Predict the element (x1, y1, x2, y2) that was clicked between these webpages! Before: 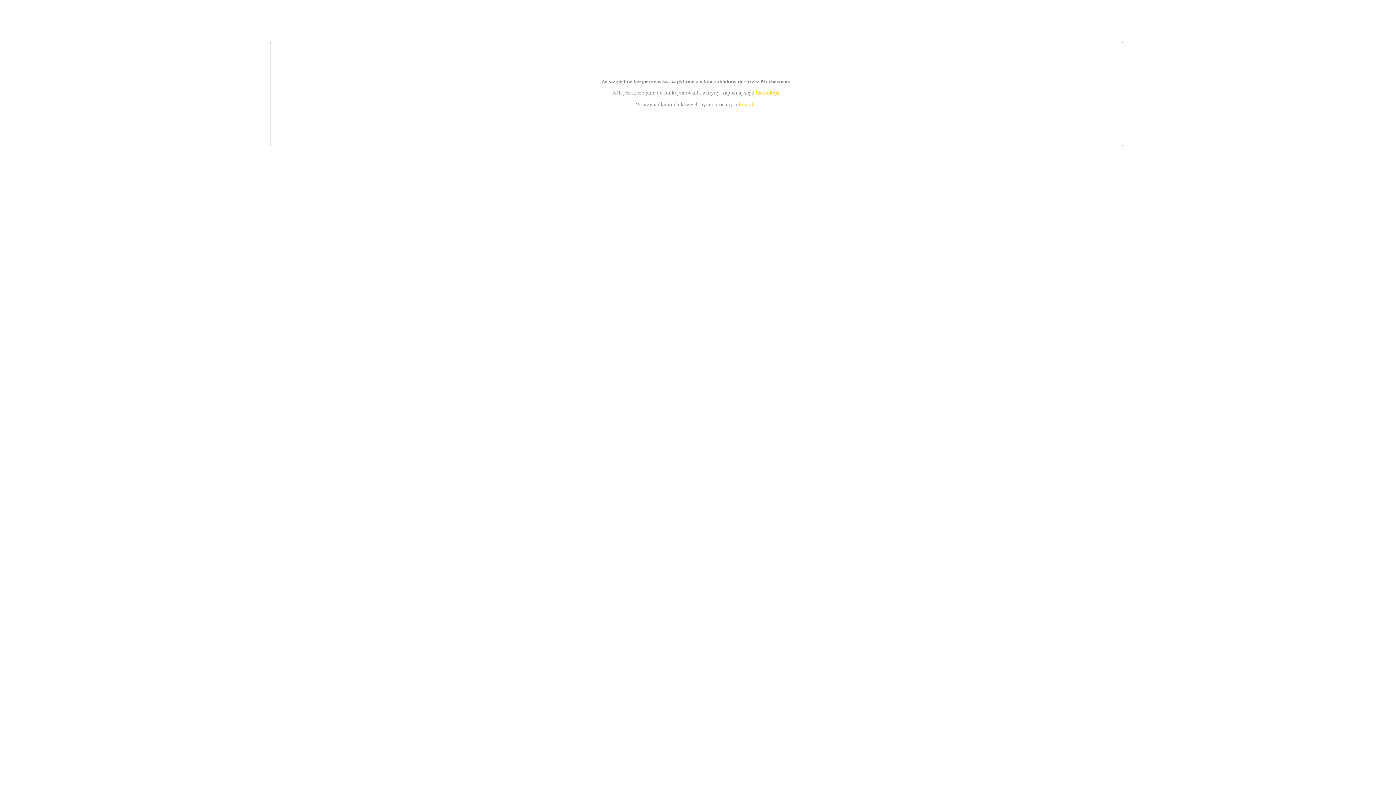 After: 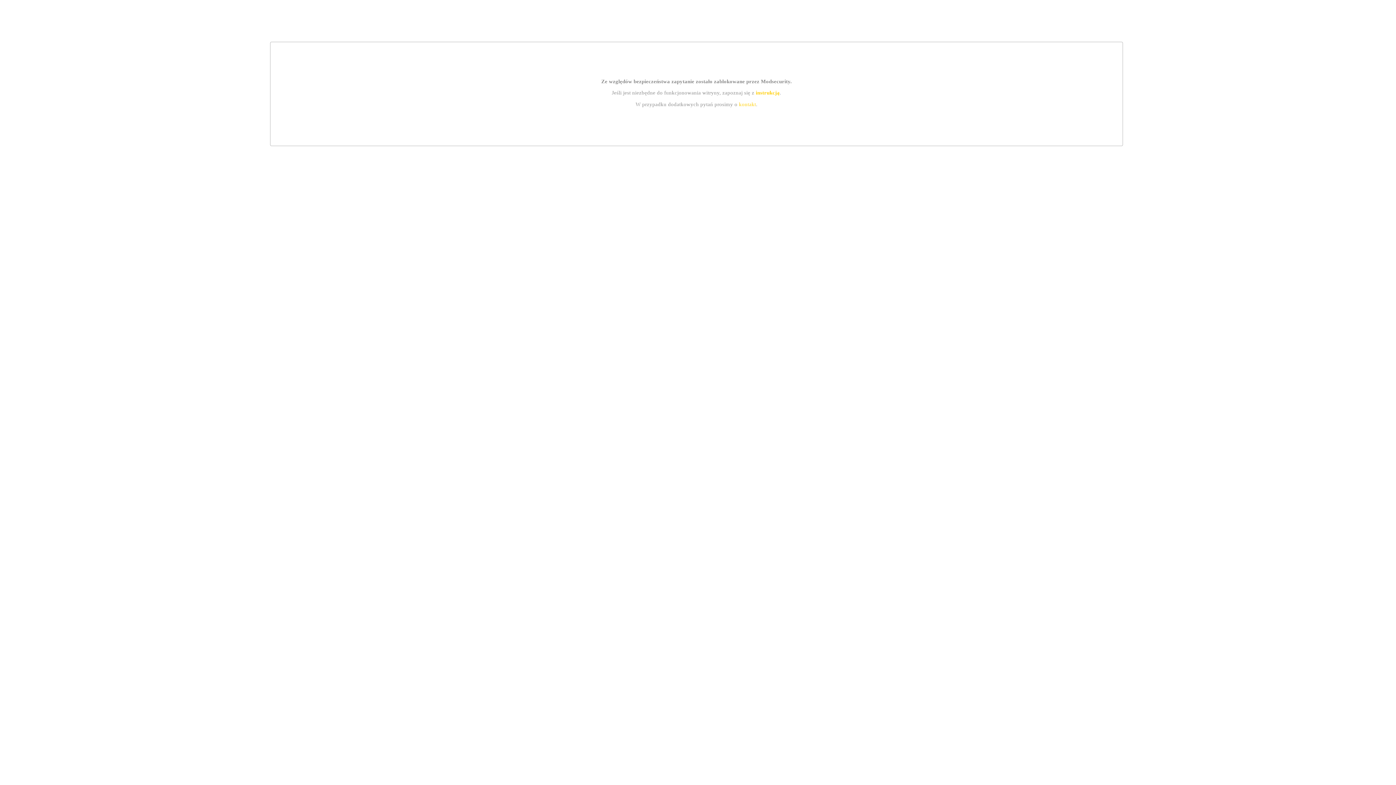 Action: label: kontakt bbox: (739, 101, 756, 107)